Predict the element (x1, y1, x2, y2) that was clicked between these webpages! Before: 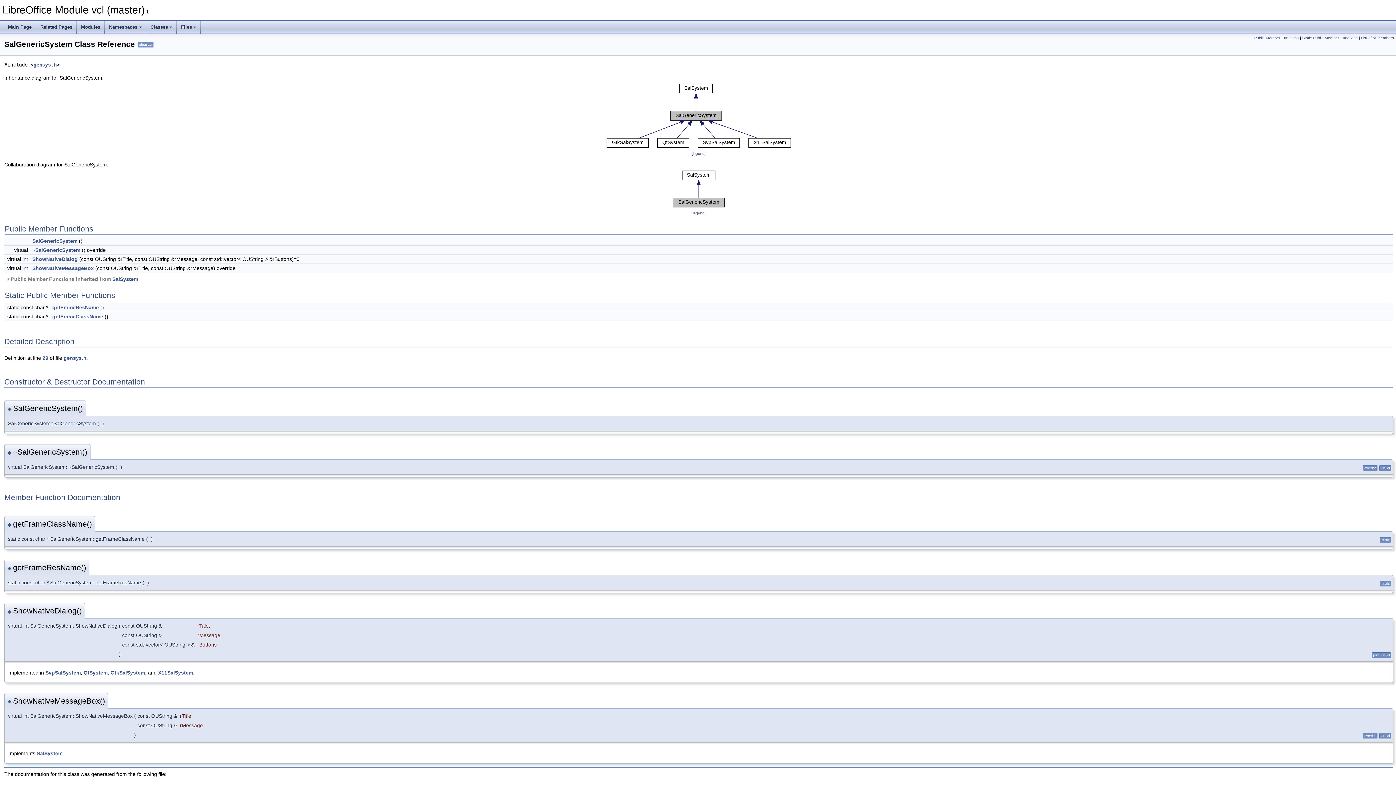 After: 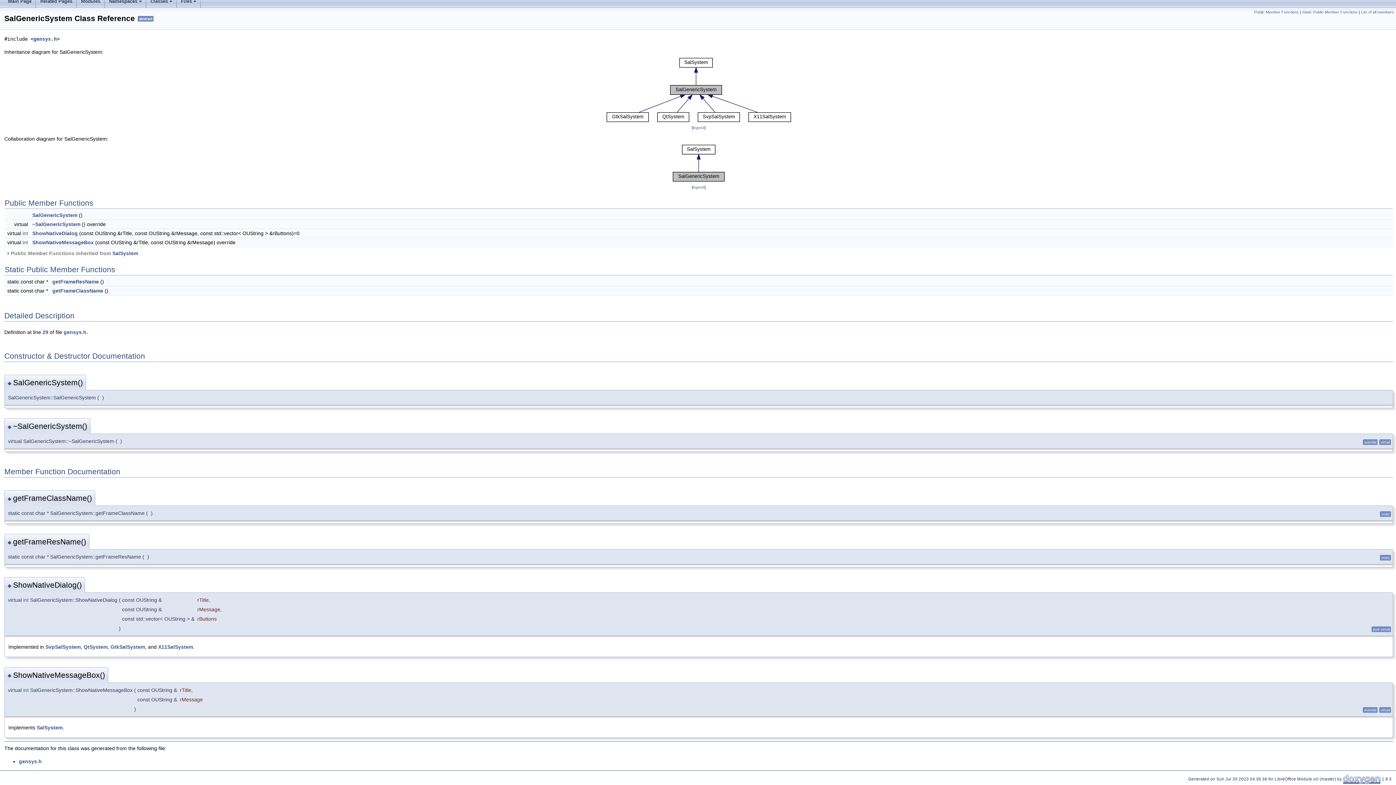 Action: label: ~SalGenericSystem bbox: (32, 247, 80, 253)